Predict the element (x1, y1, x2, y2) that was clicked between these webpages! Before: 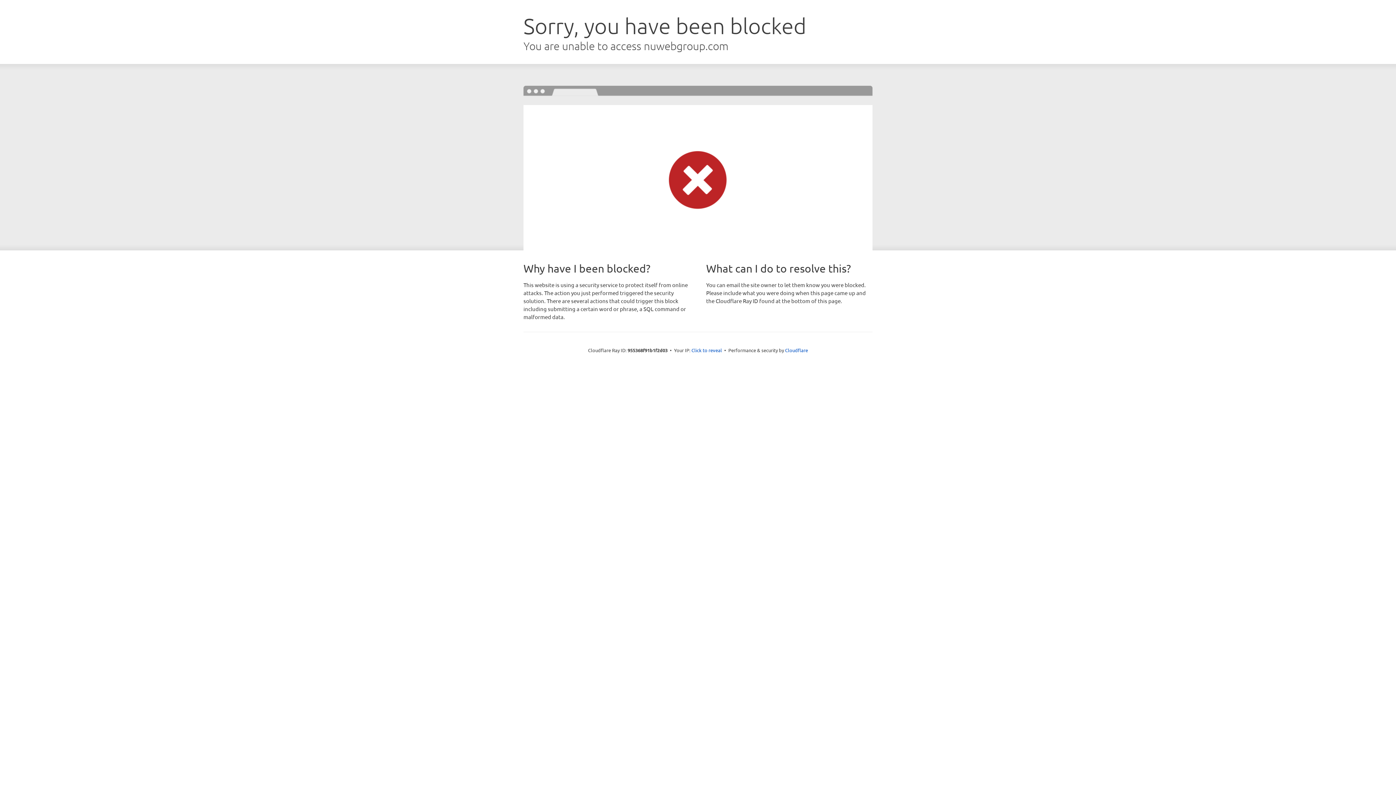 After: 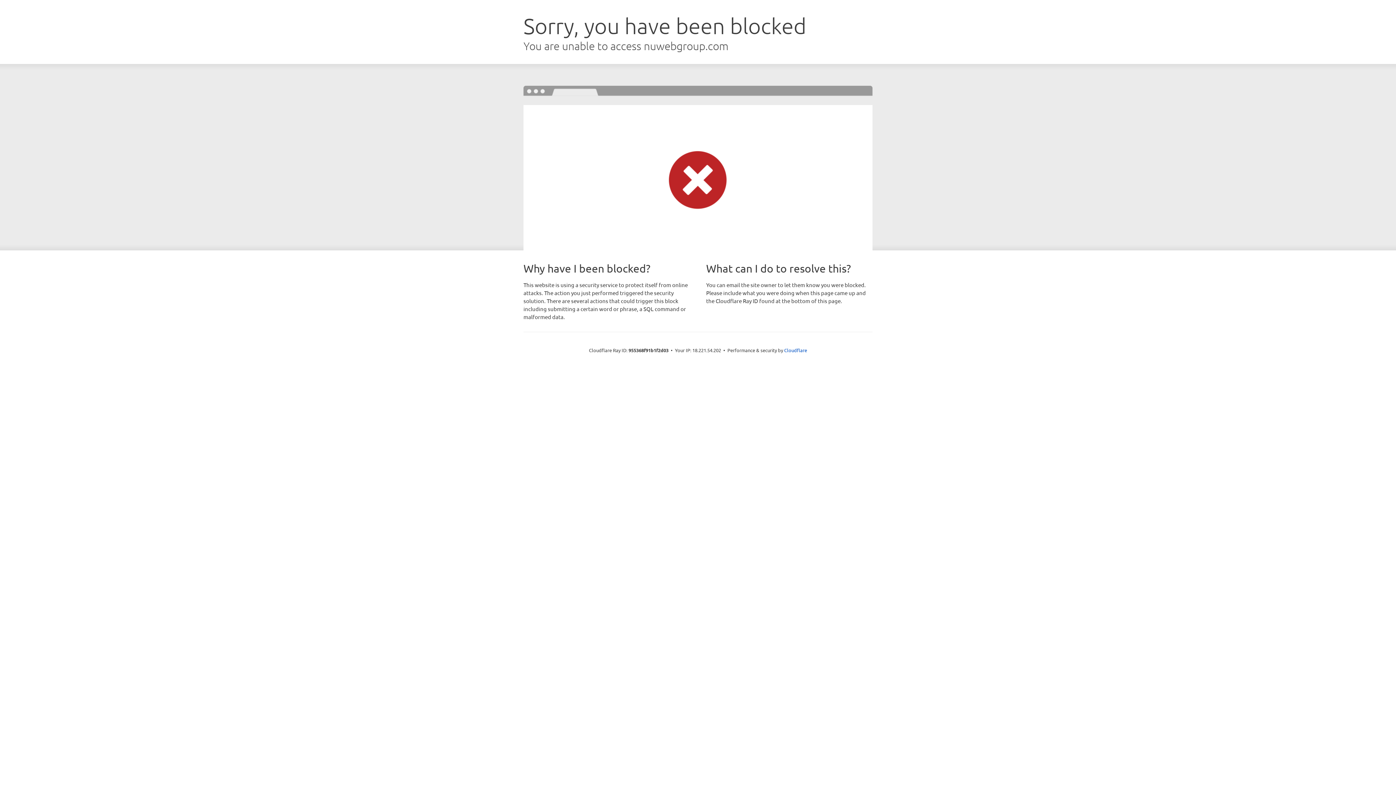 Action: bbox: (691, 346, 722, 353) label: Click to reveal